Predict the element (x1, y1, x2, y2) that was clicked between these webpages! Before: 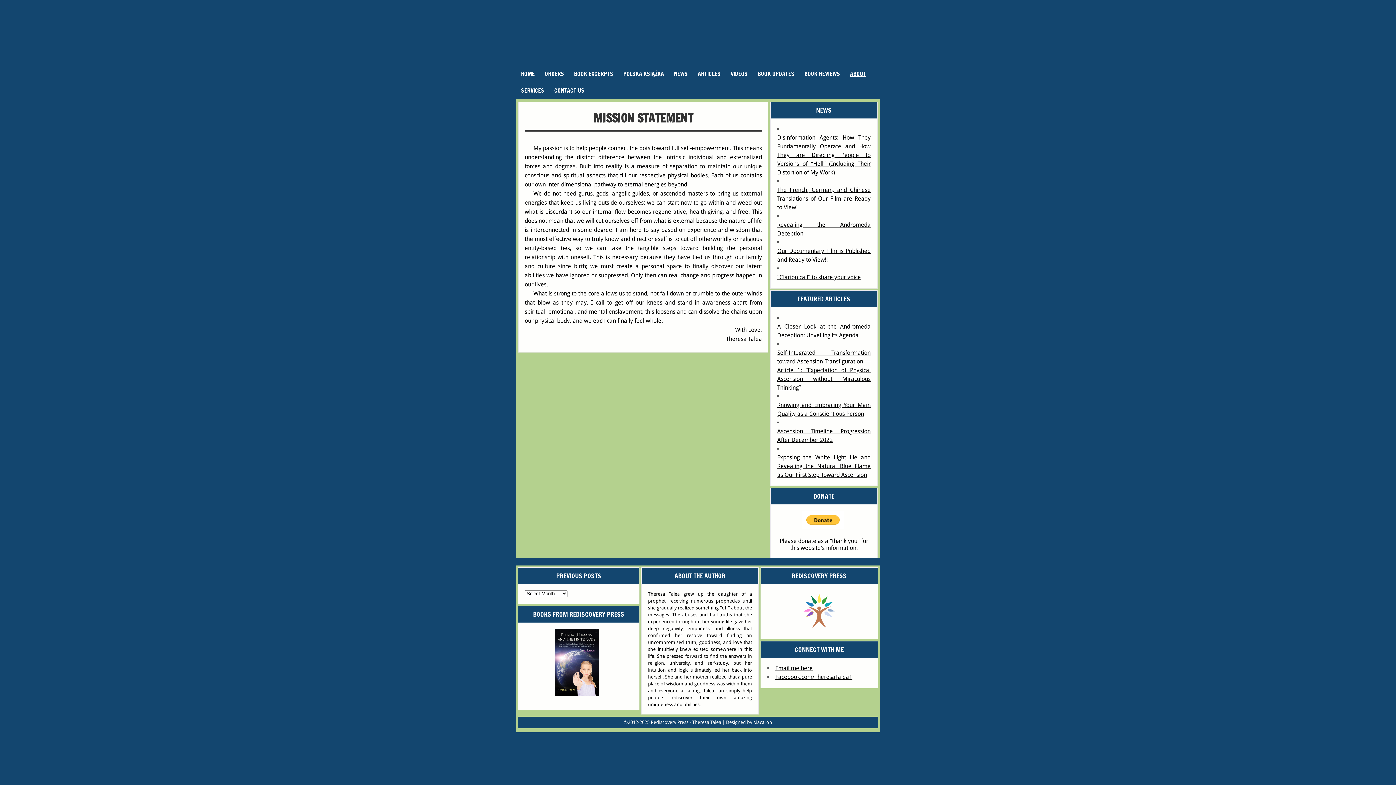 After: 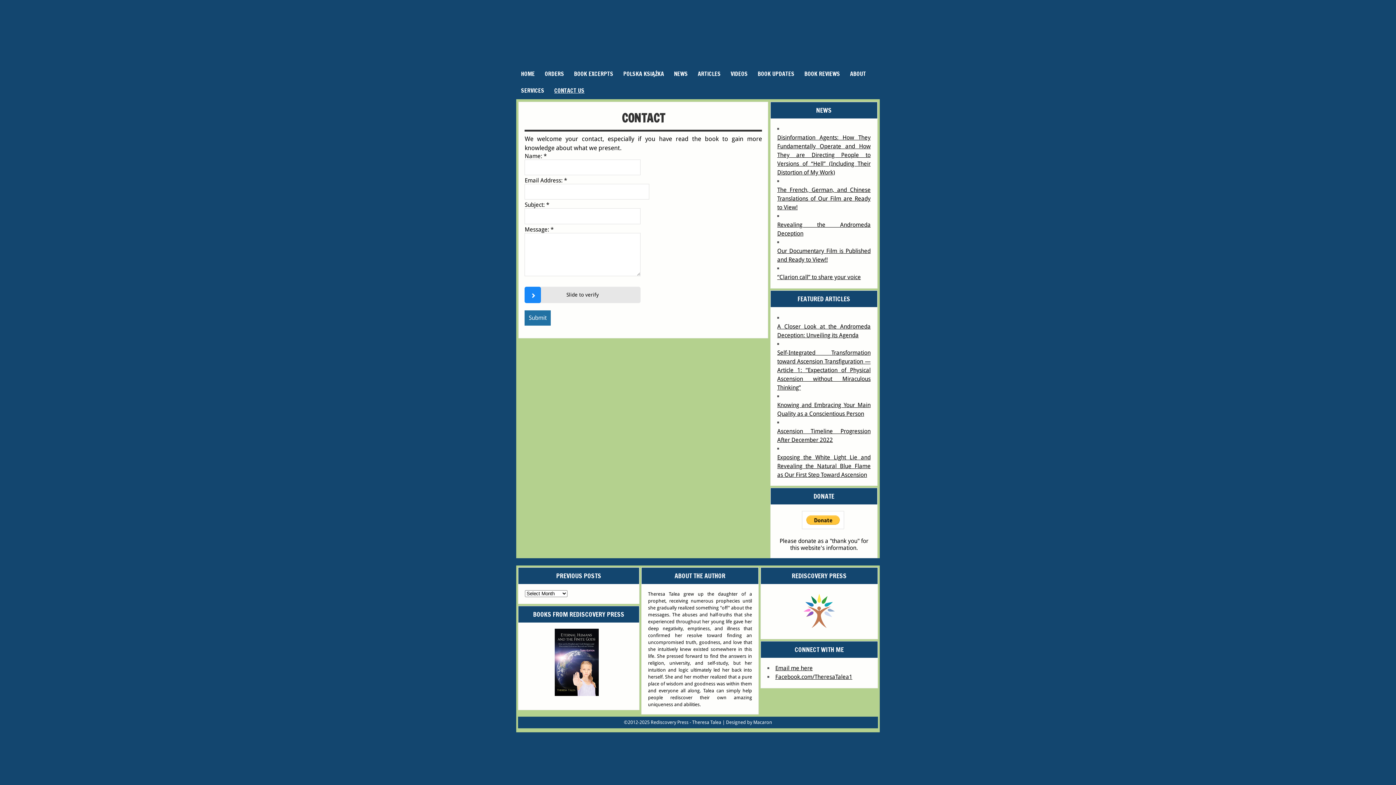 Action: label: CONTACT US bbox: (549, 82, 589, 99)